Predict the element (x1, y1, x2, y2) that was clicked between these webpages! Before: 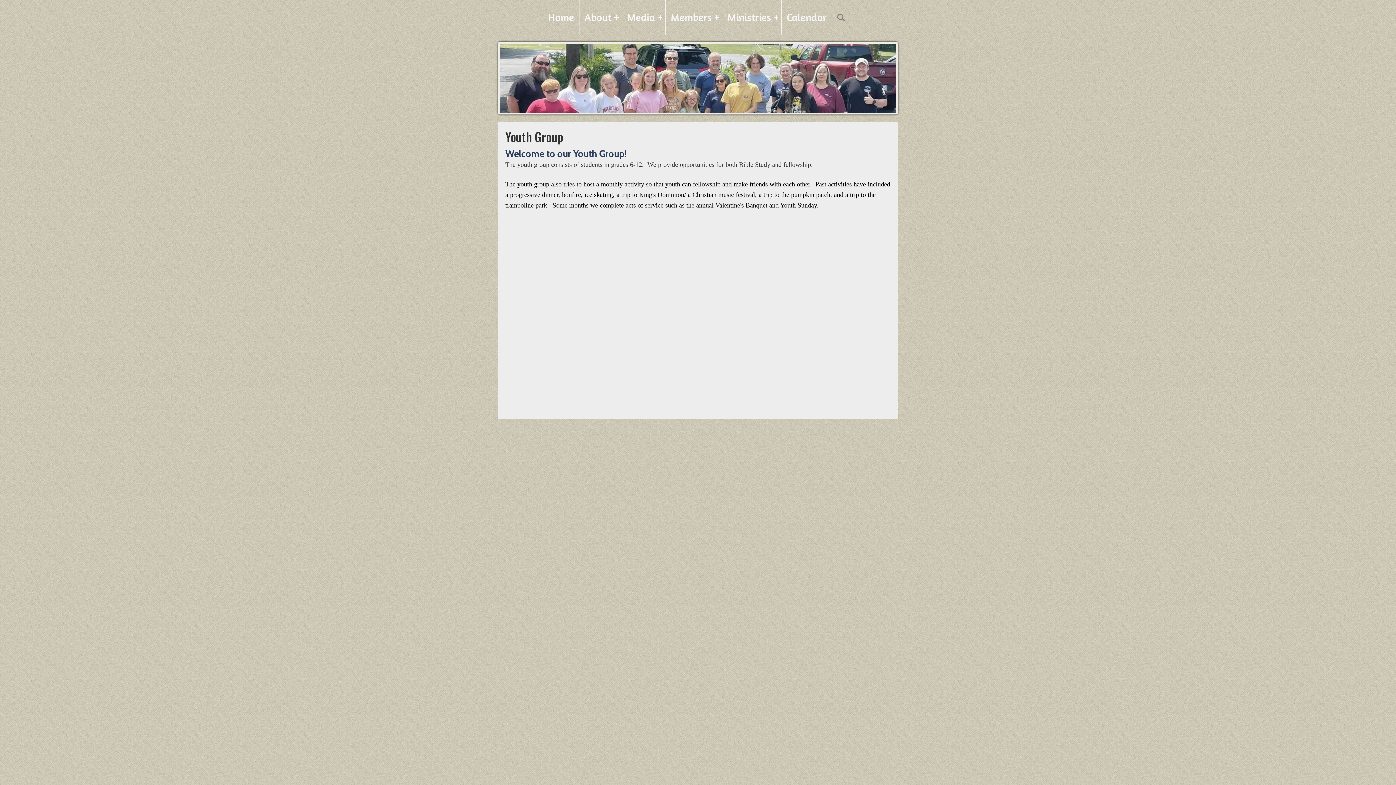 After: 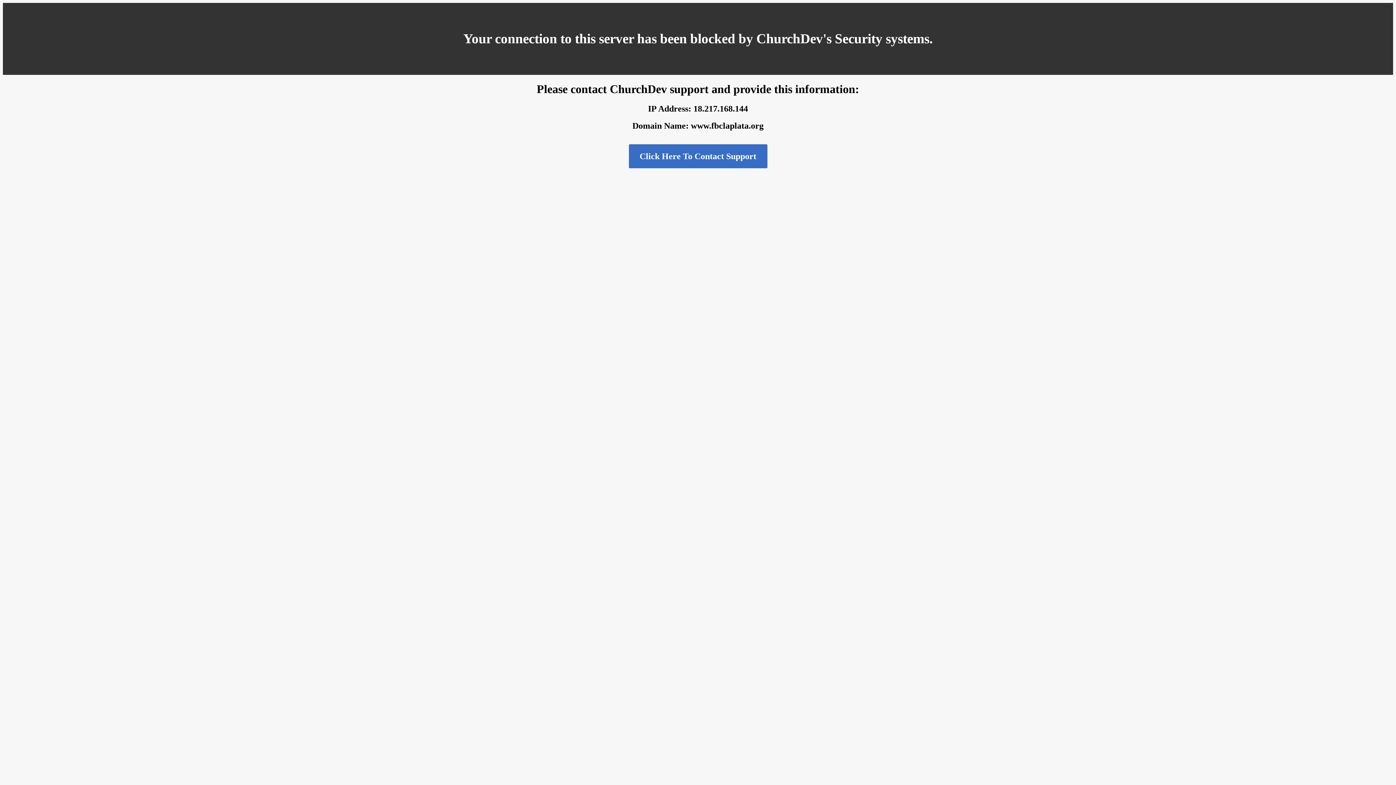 Action: label: Ministries bbox: (722, 0, 781, 34)